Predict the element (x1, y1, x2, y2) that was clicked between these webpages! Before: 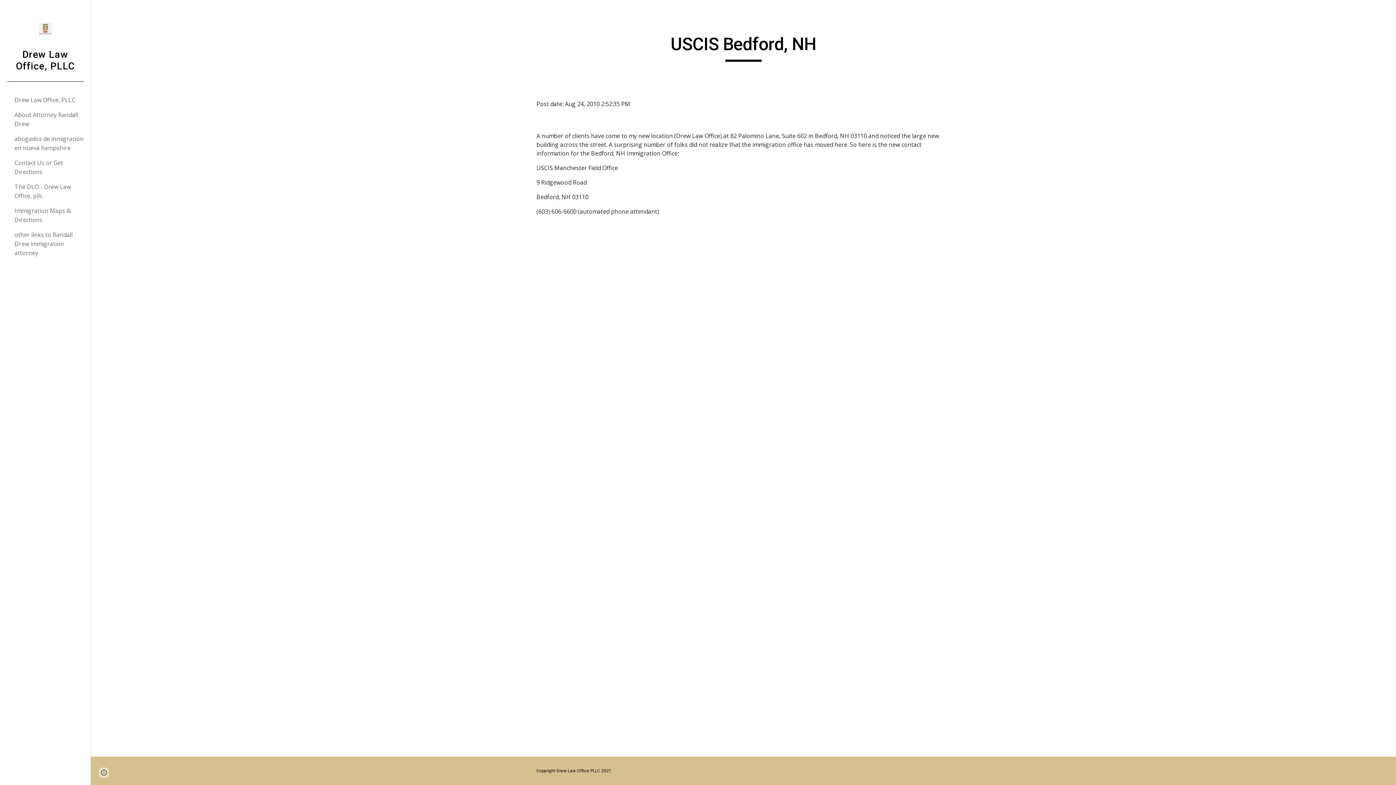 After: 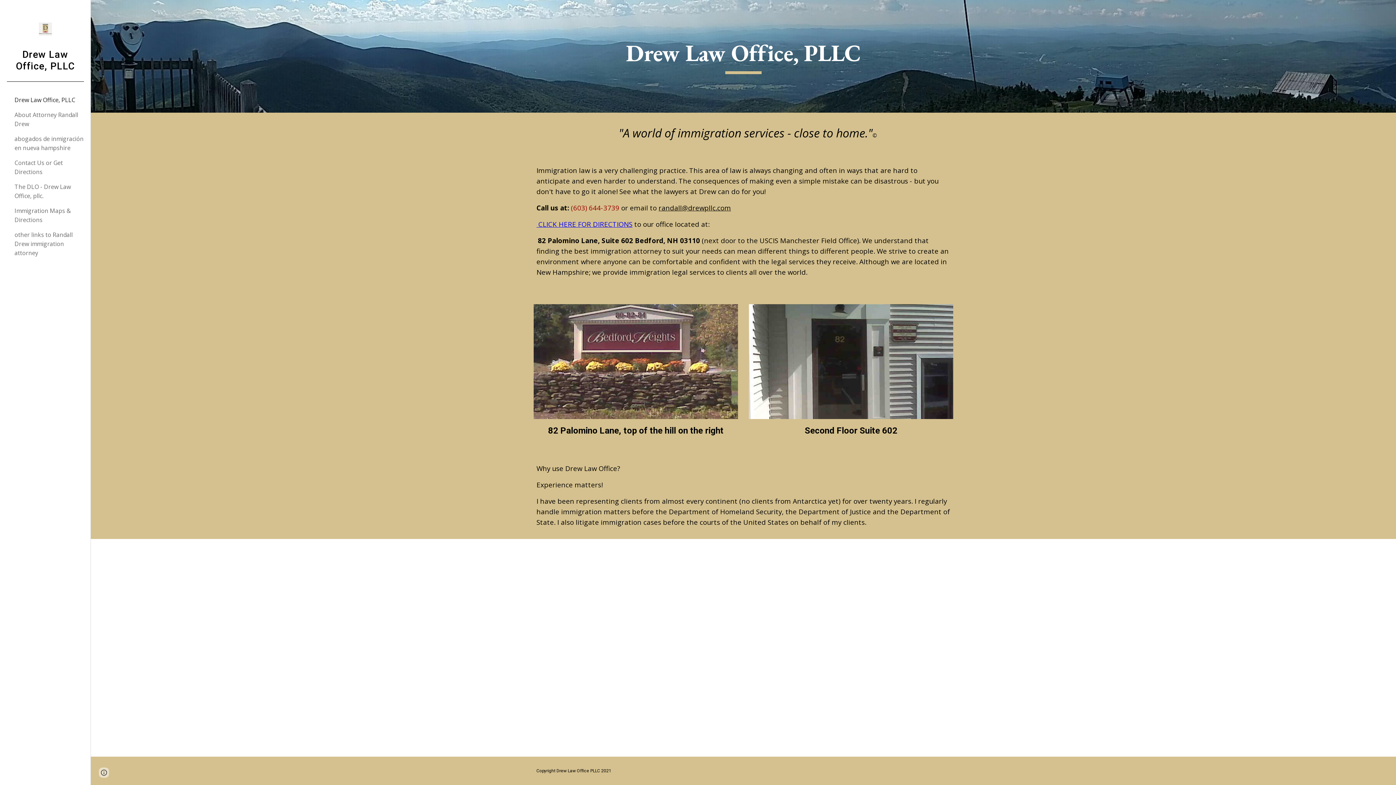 Action: label: Drew Law Office, PLLC bbox: (13, 92, 86, 107)